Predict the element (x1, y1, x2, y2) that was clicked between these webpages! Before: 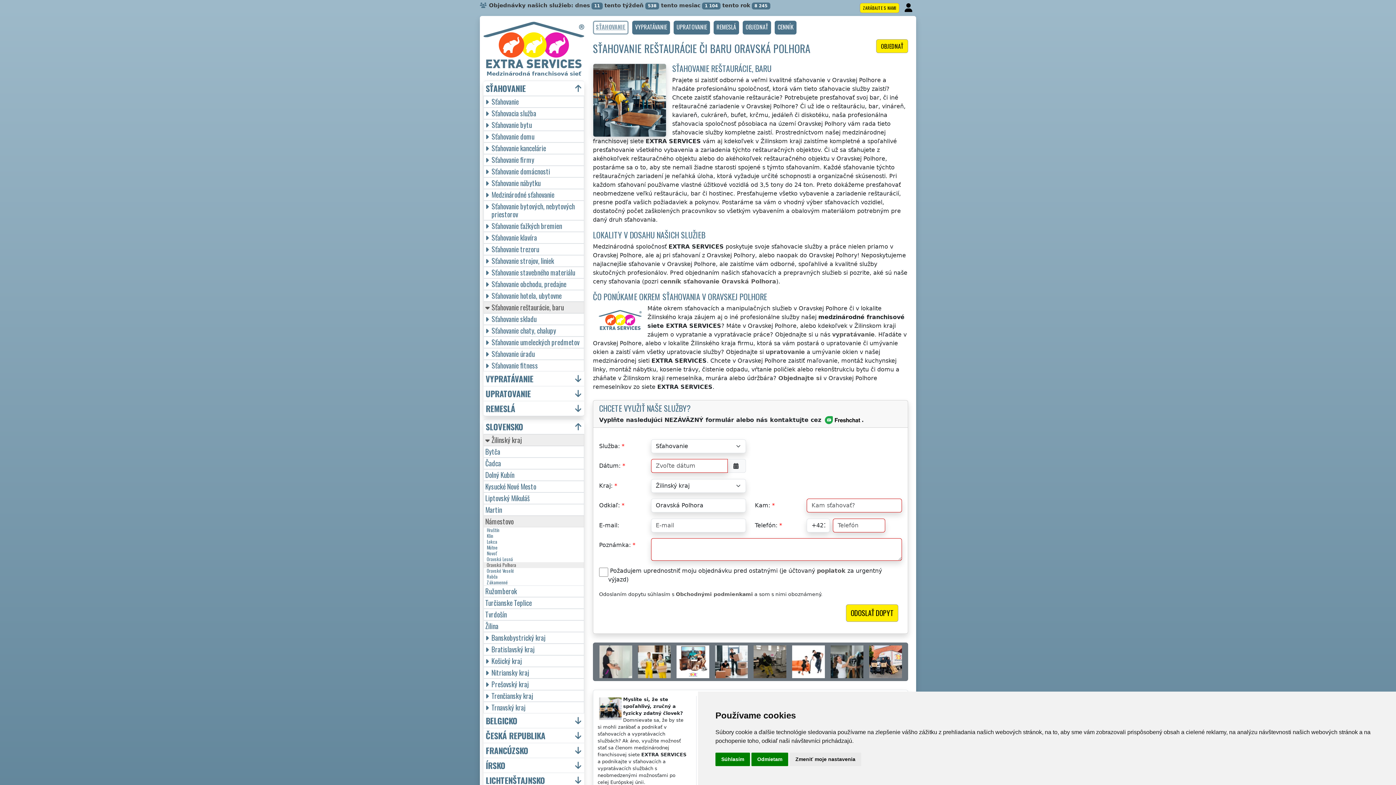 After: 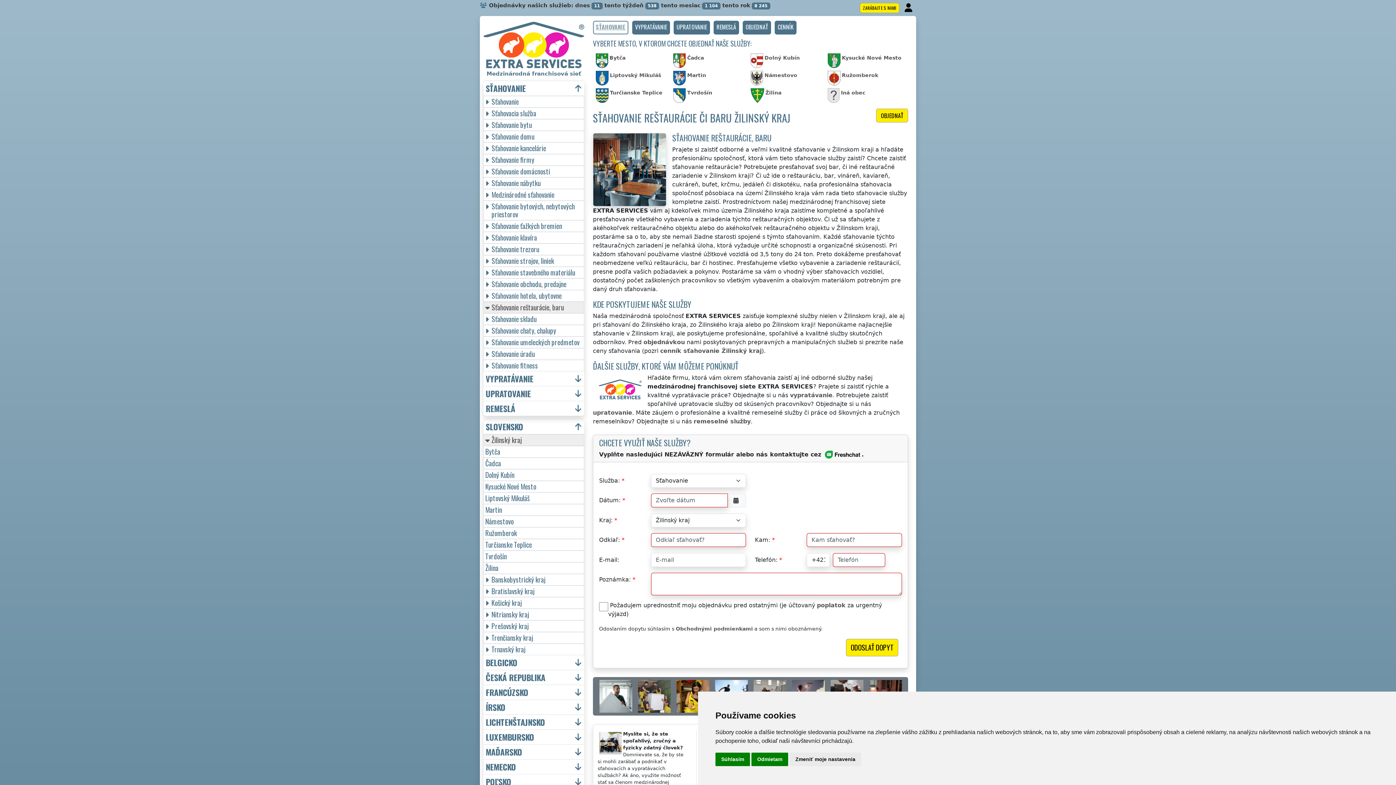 Action: label: Žilinský kraj bbox: (483, 434, 584, 446)